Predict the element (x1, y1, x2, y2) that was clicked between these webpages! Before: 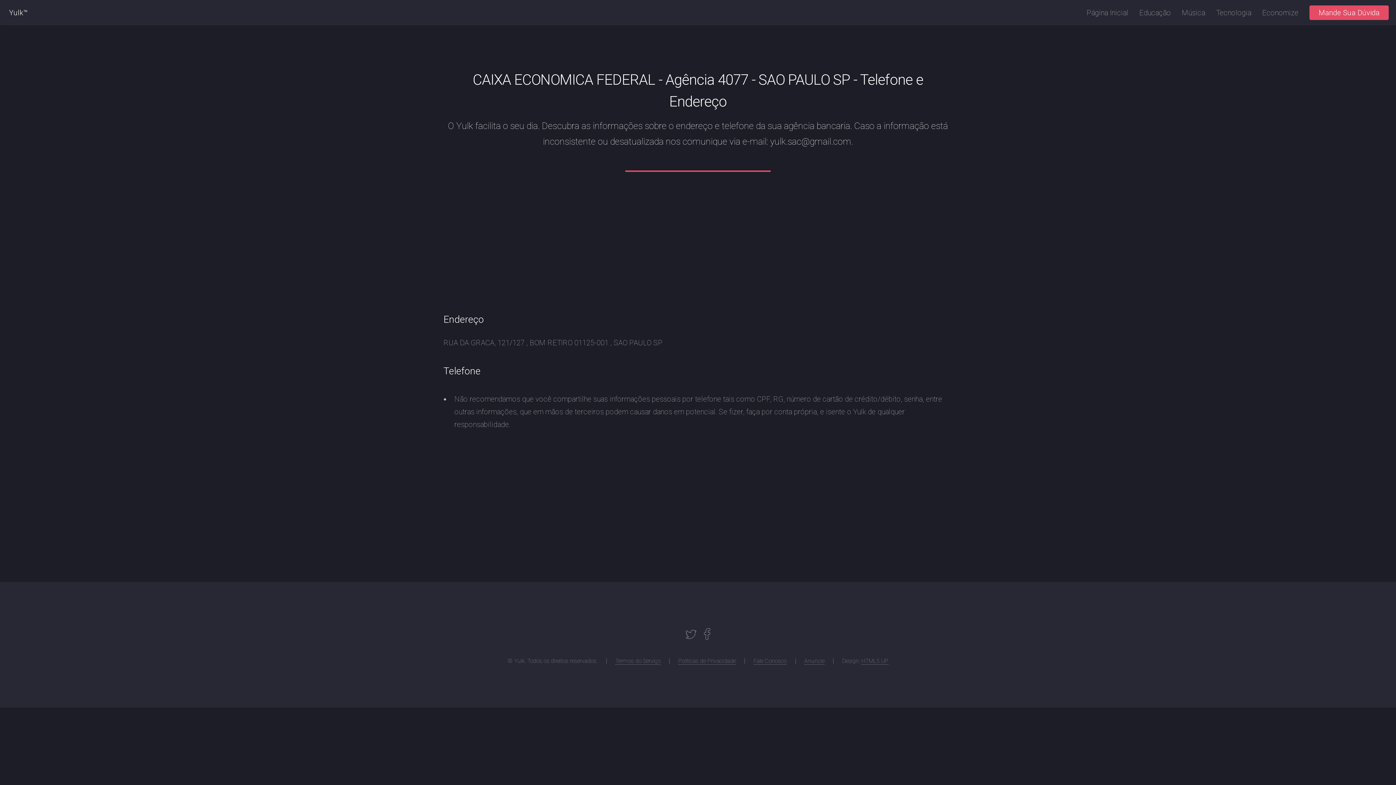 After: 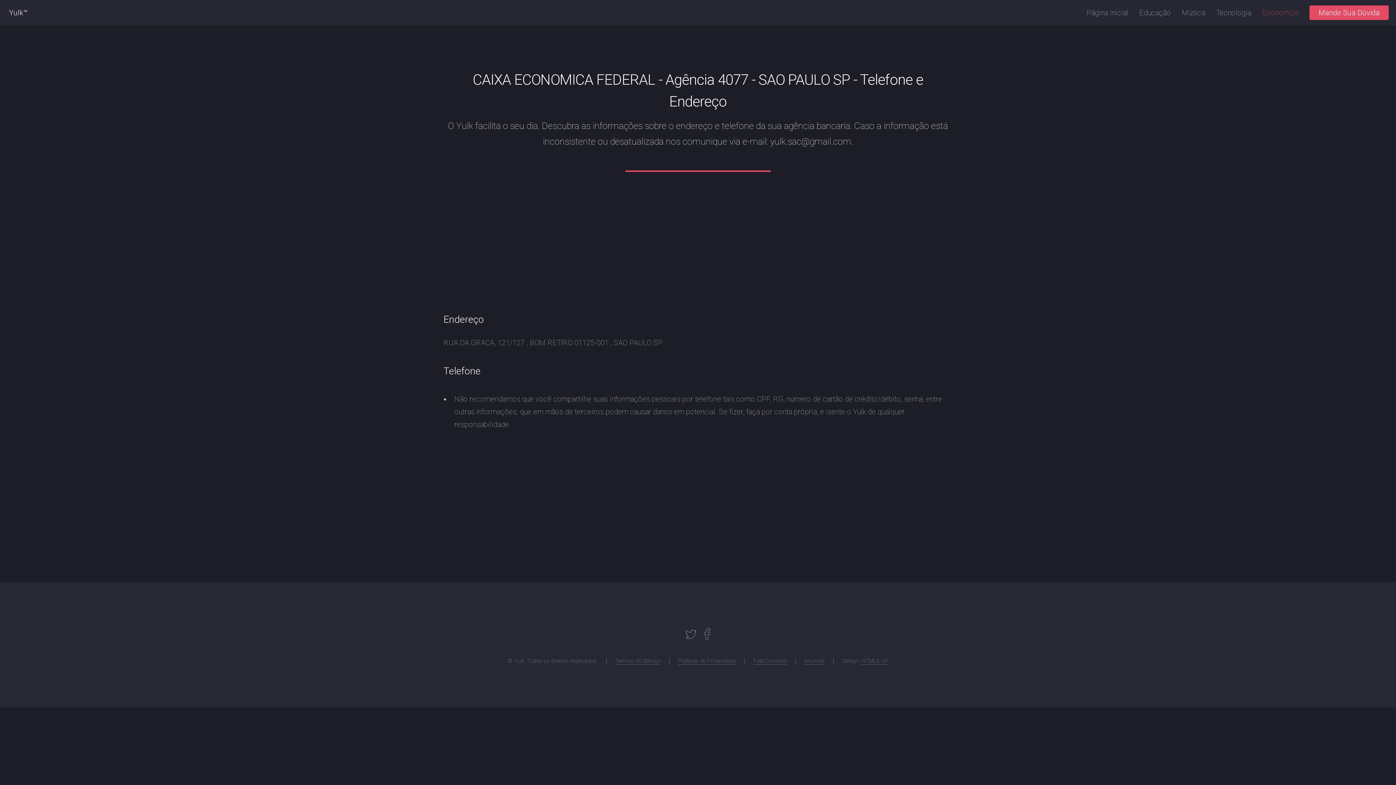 Action: bbox: (1262, 0, 1298, 25) label: Economize